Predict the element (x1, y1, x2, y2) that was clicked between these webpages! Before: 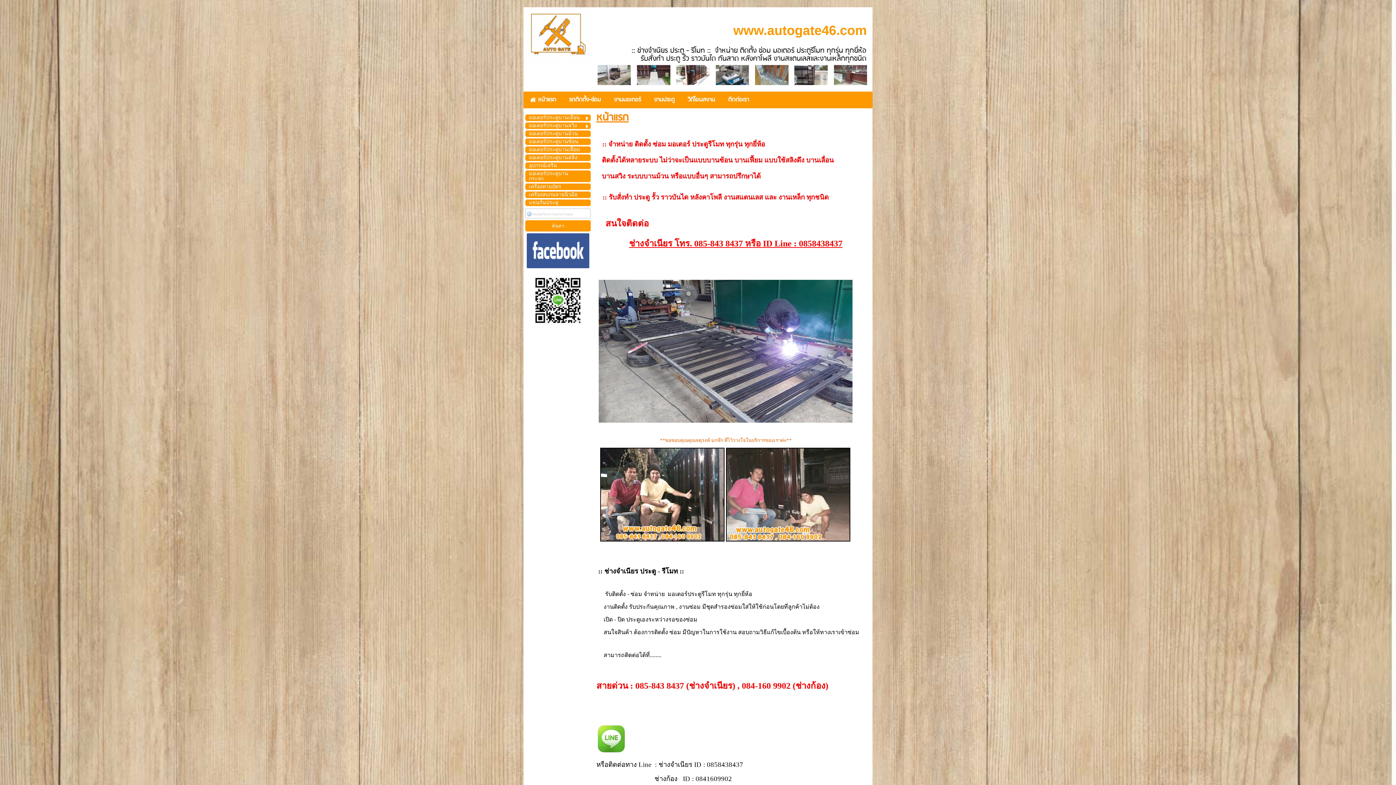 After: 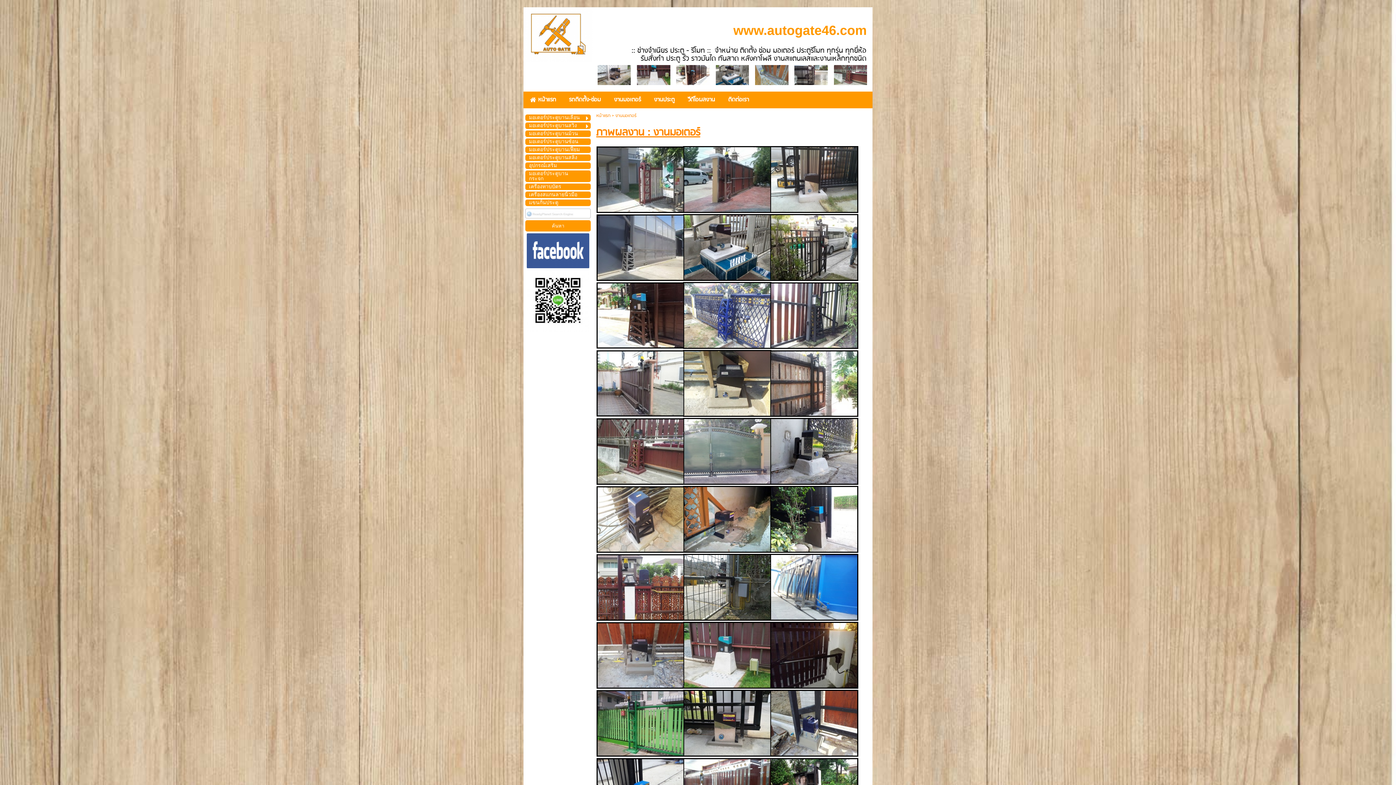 Action: label: งานมอเตอร์ bbox: (614, 93, 641, 106)